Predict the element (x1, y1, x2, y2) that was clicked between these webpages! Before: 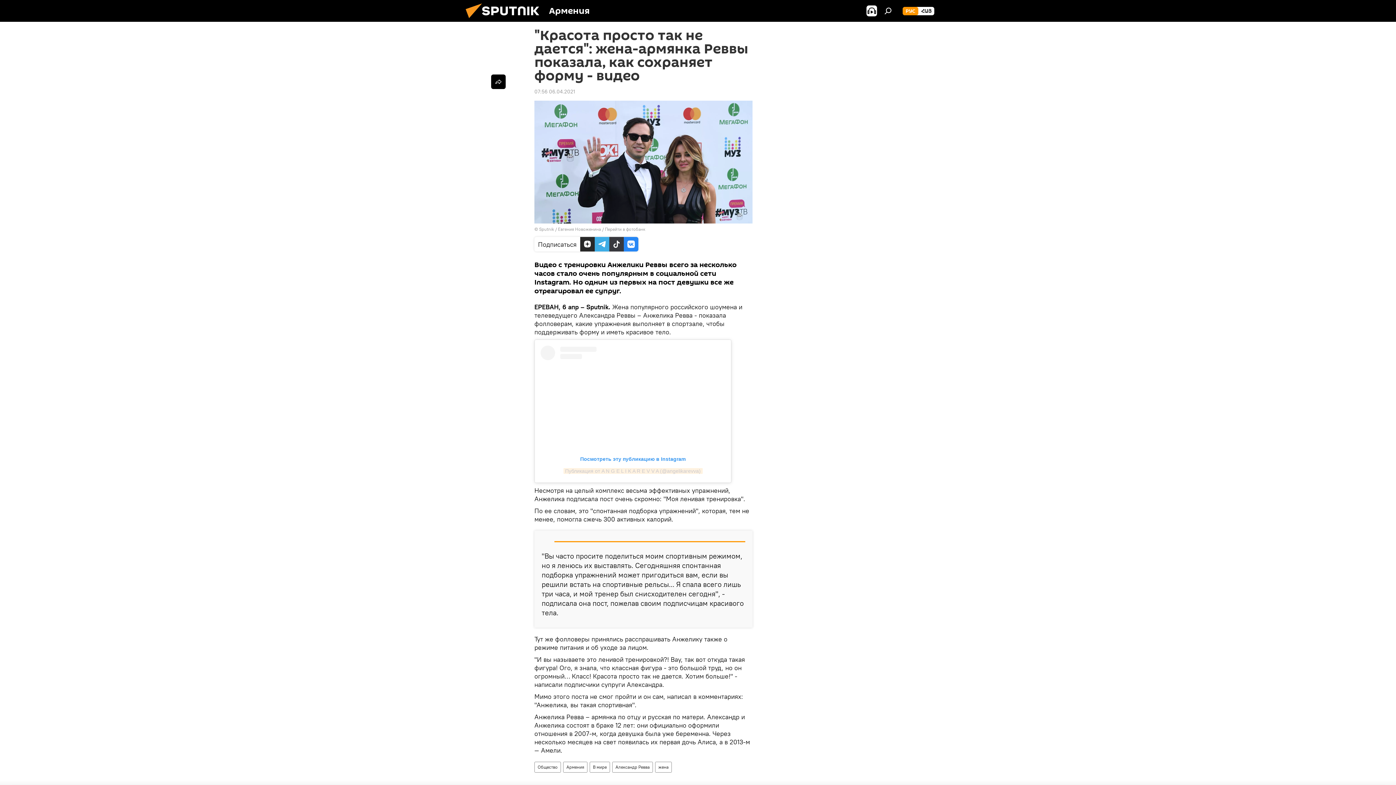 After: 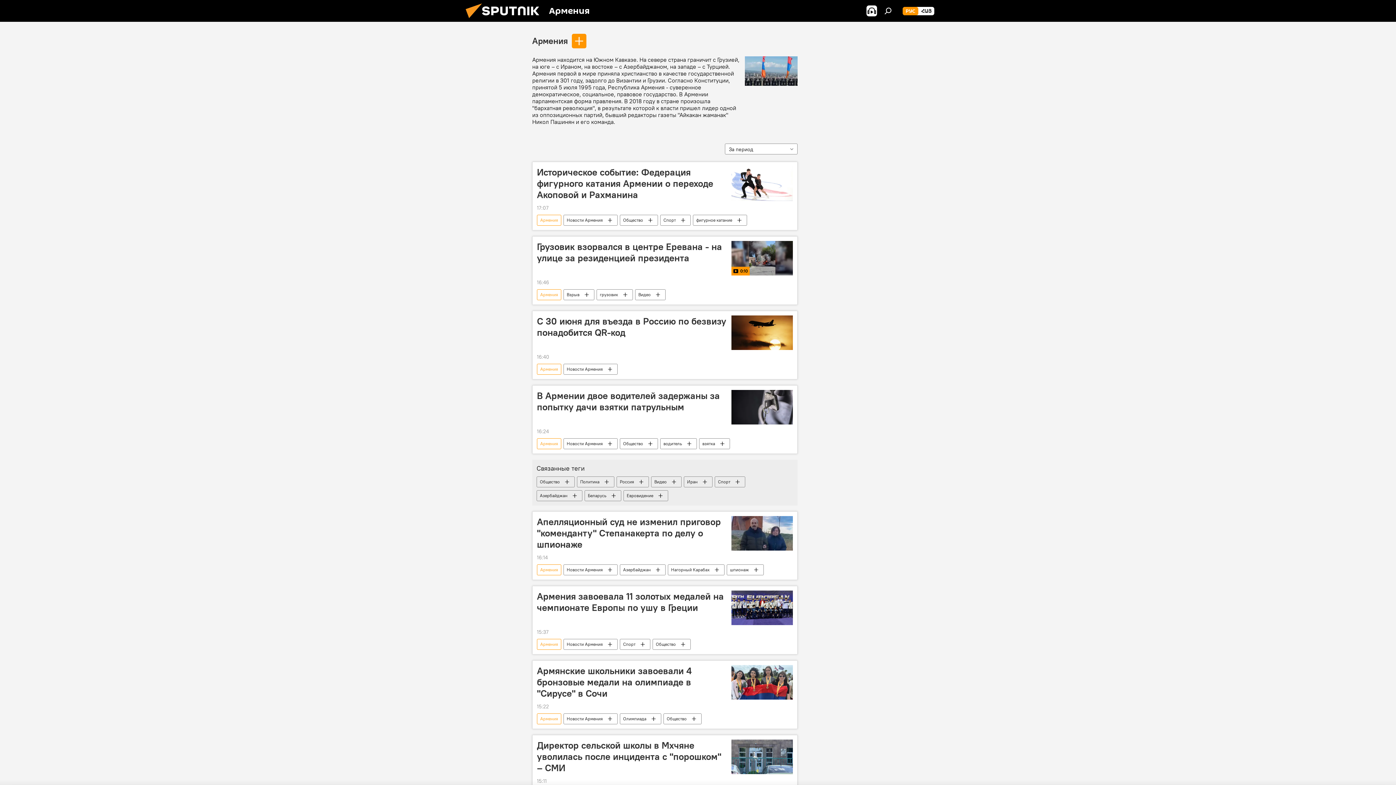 Action: label: Армения bbox: (563, 762, 587, 772)